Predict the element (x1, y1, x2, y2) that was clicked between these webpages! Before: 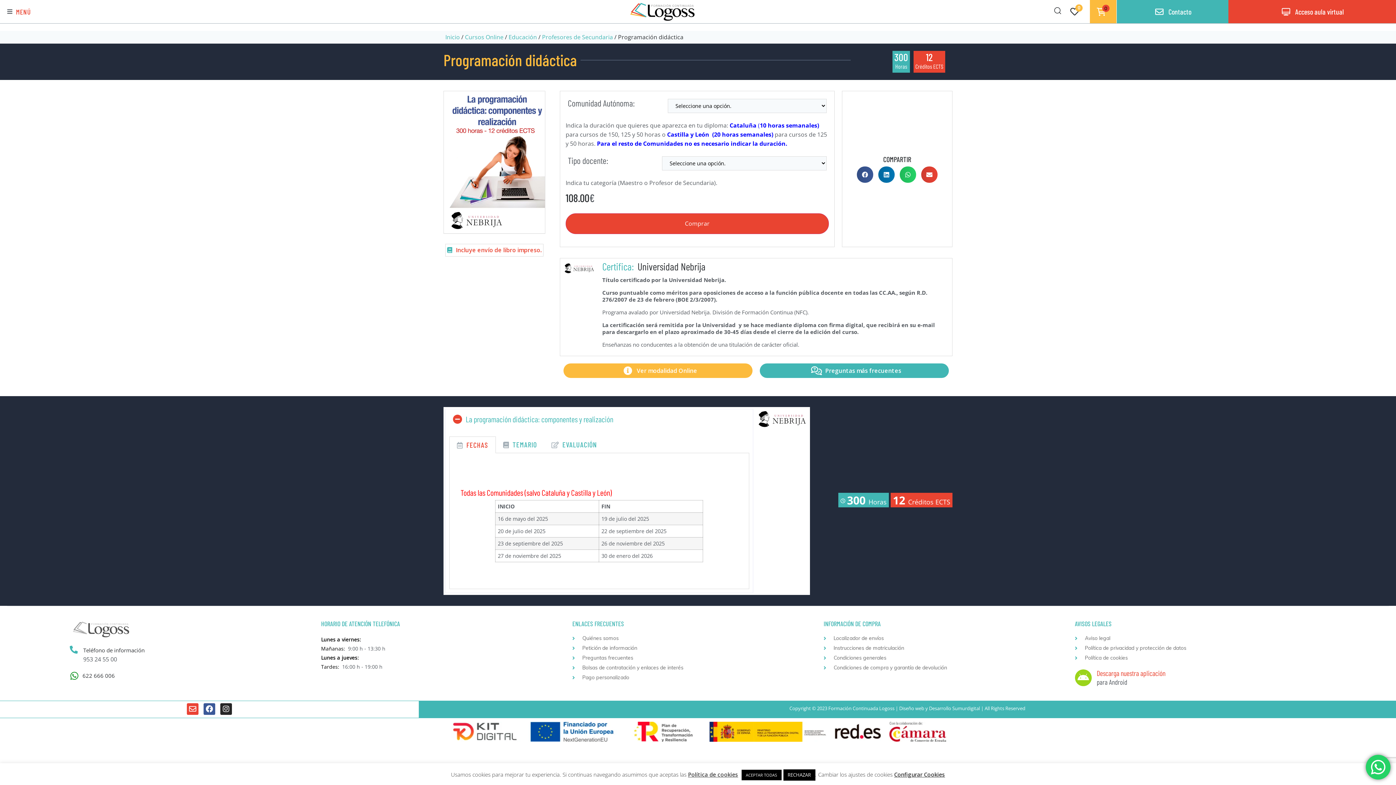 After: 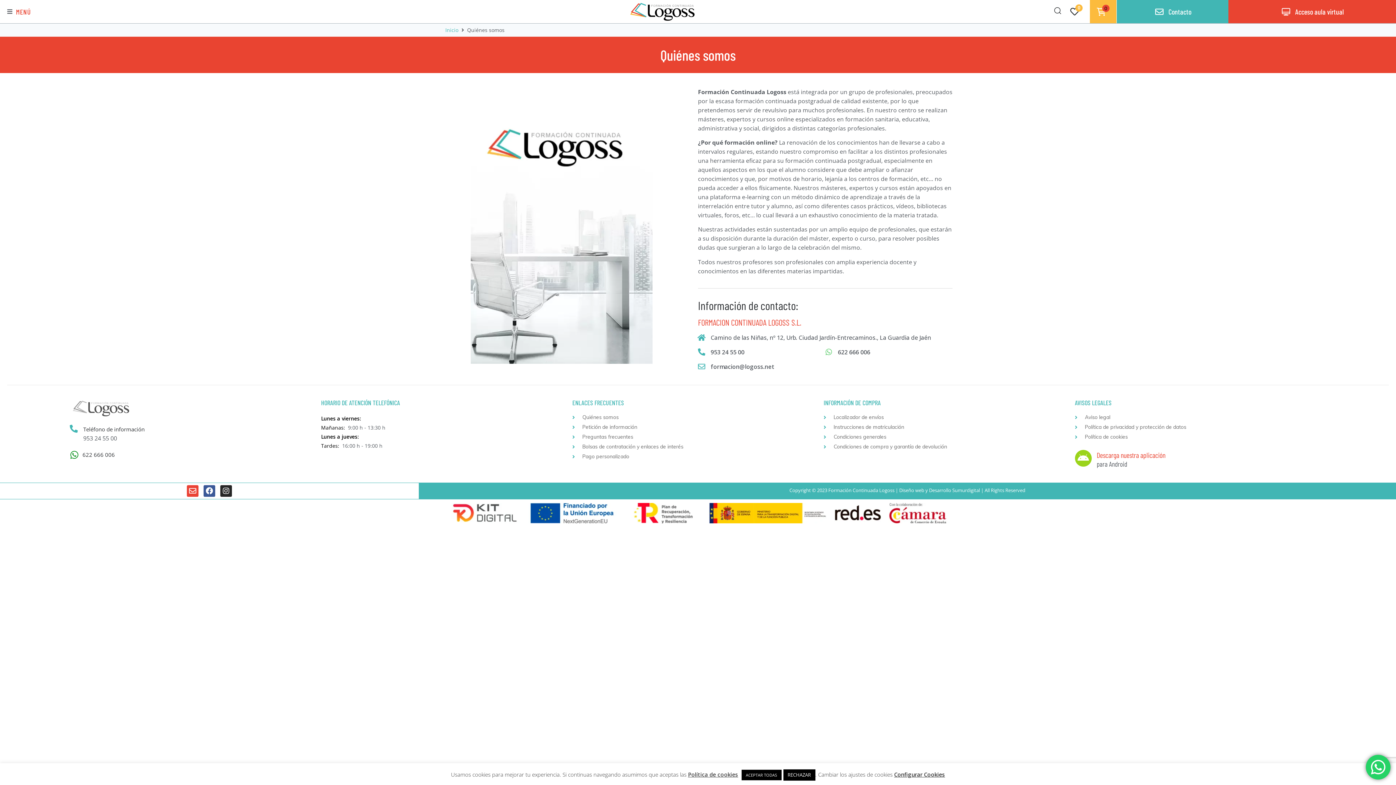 Action: label: Quiénes somos bbox: (572, 635, 683, 642)